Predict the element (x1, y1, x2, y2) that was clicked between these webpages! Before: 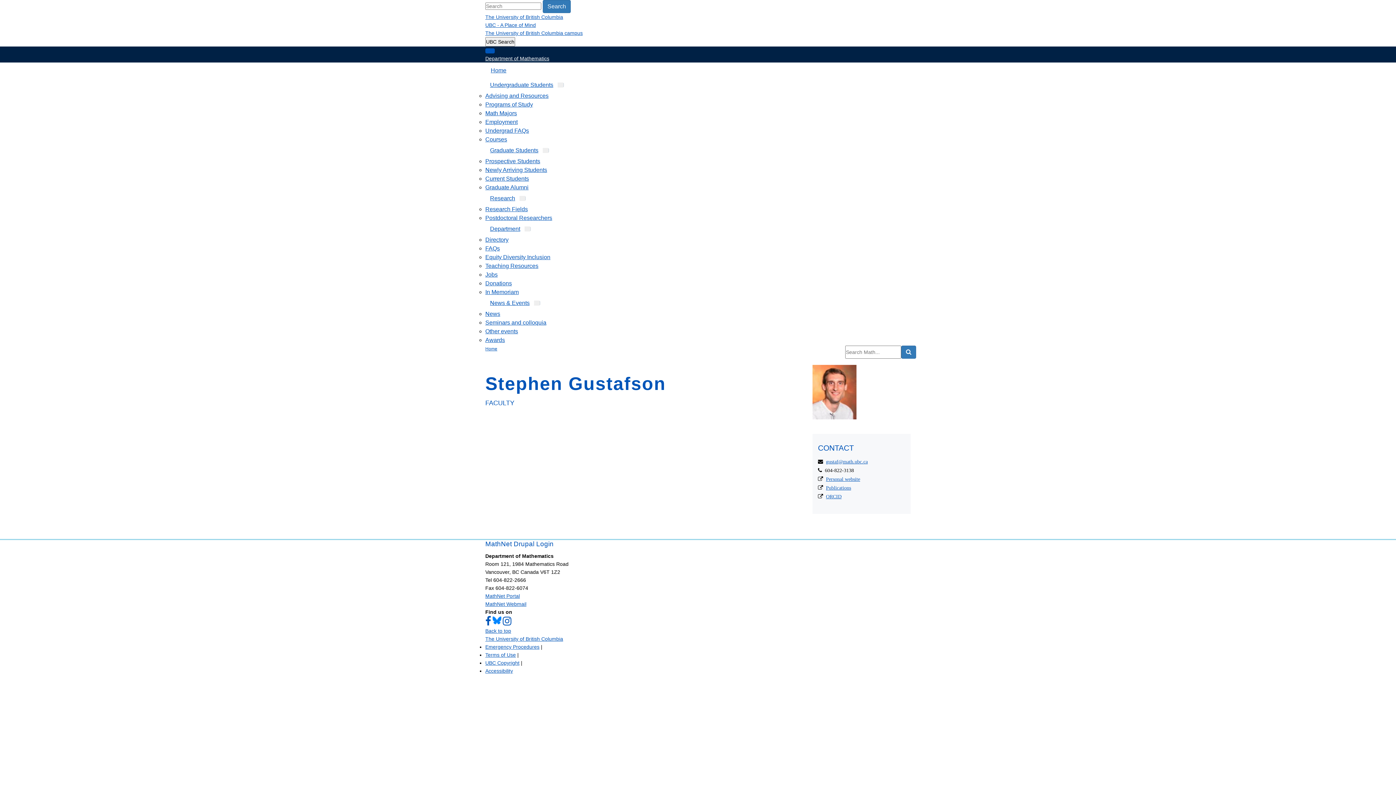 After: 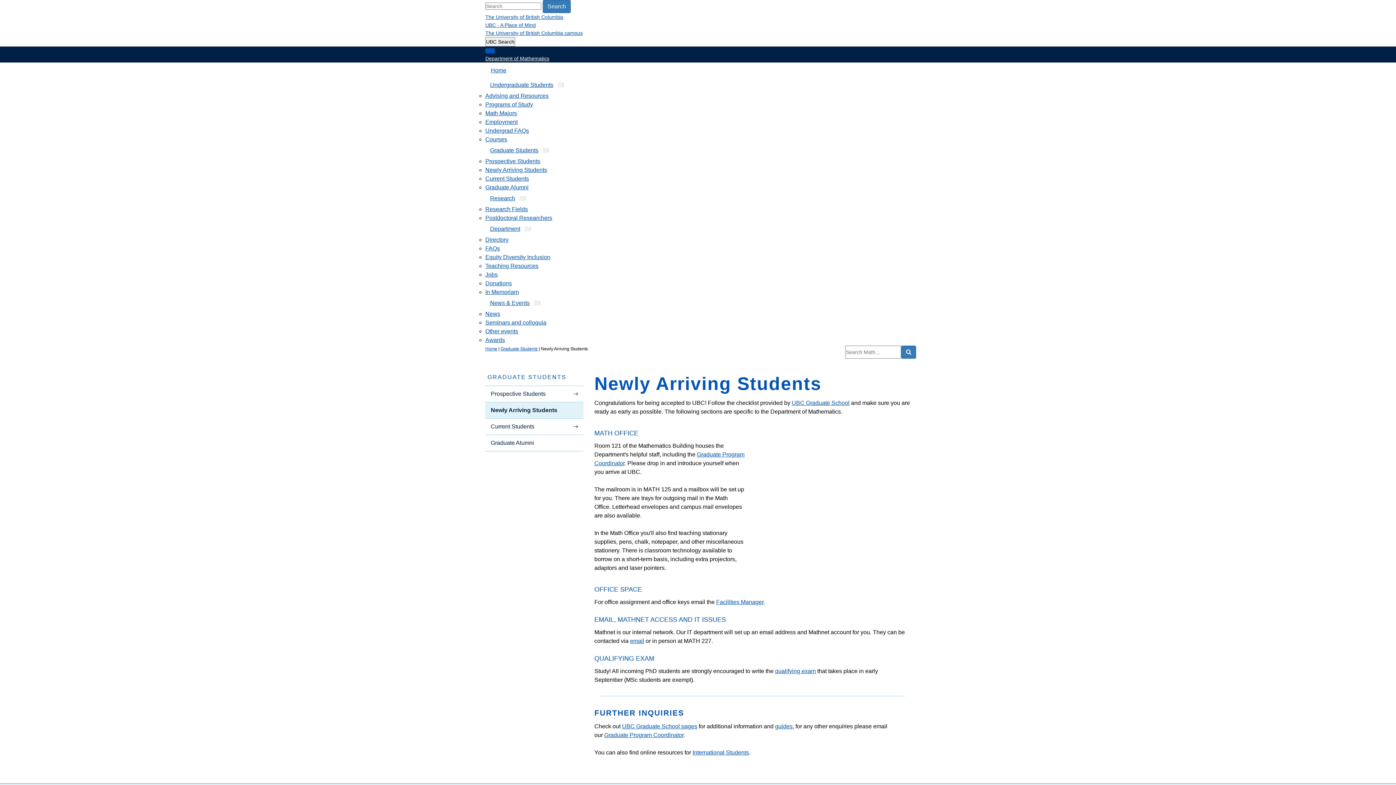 Action: bbox: (485, 166, 547, 173) label: Newly Arriving Students